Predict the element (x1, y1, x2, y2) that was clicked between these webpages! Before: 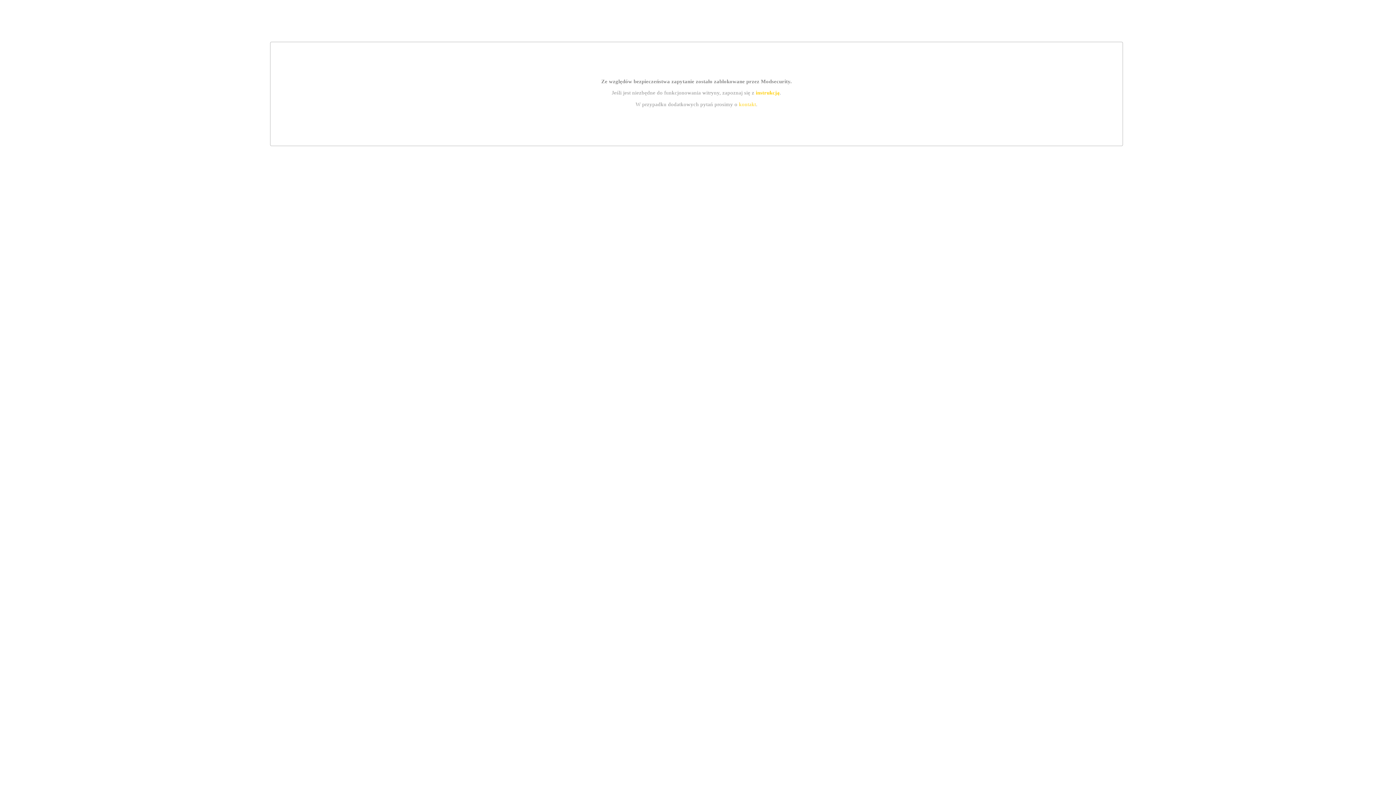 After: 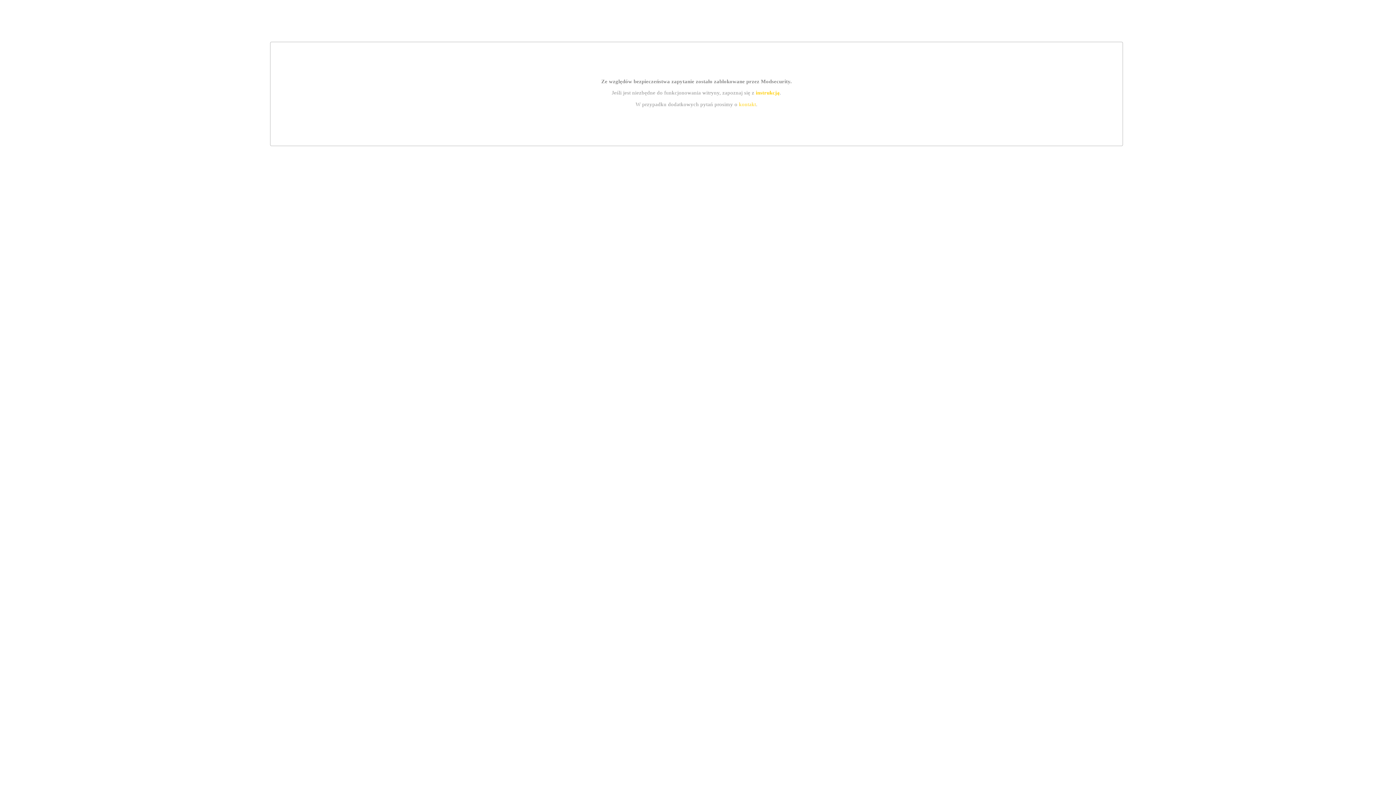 Action: bbox: (755, 89, 779, 95) label: instrukcją